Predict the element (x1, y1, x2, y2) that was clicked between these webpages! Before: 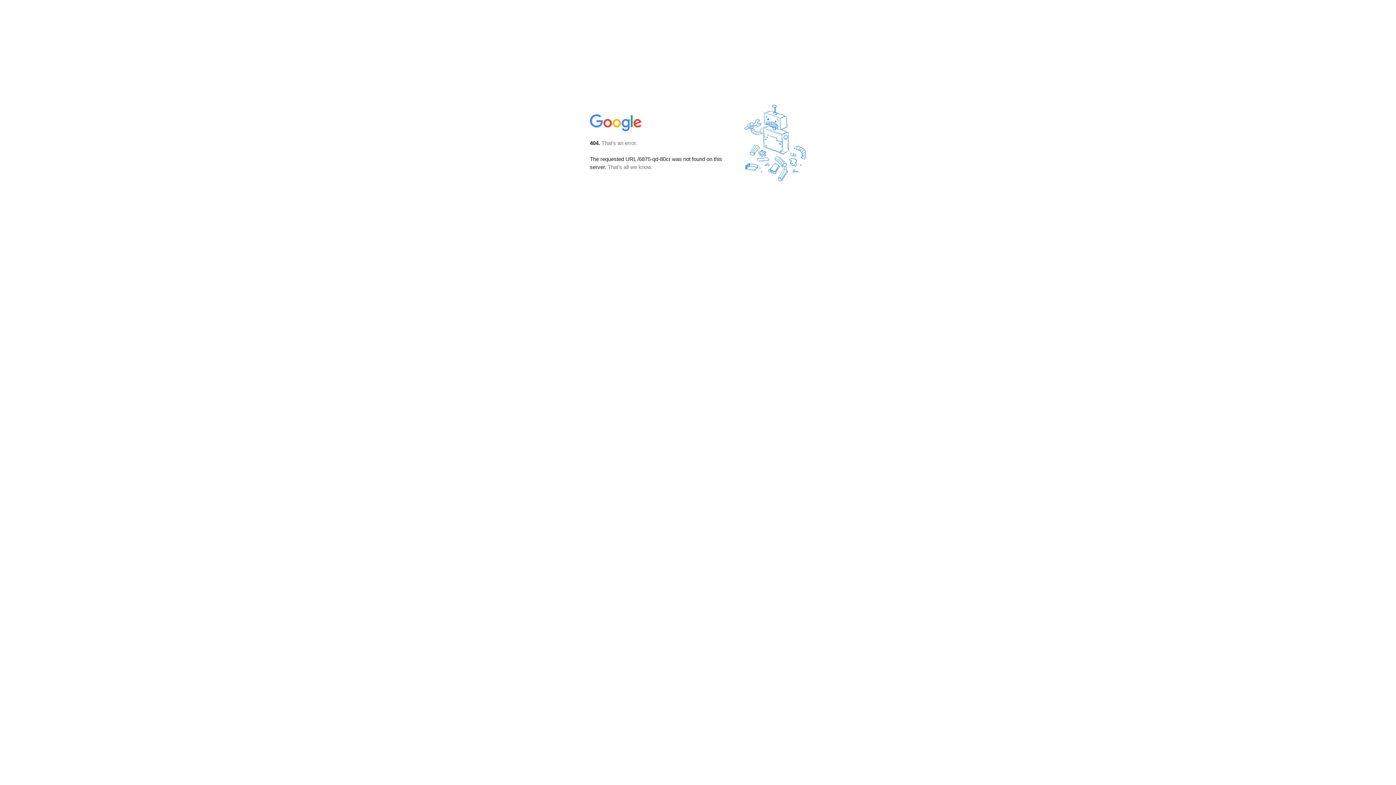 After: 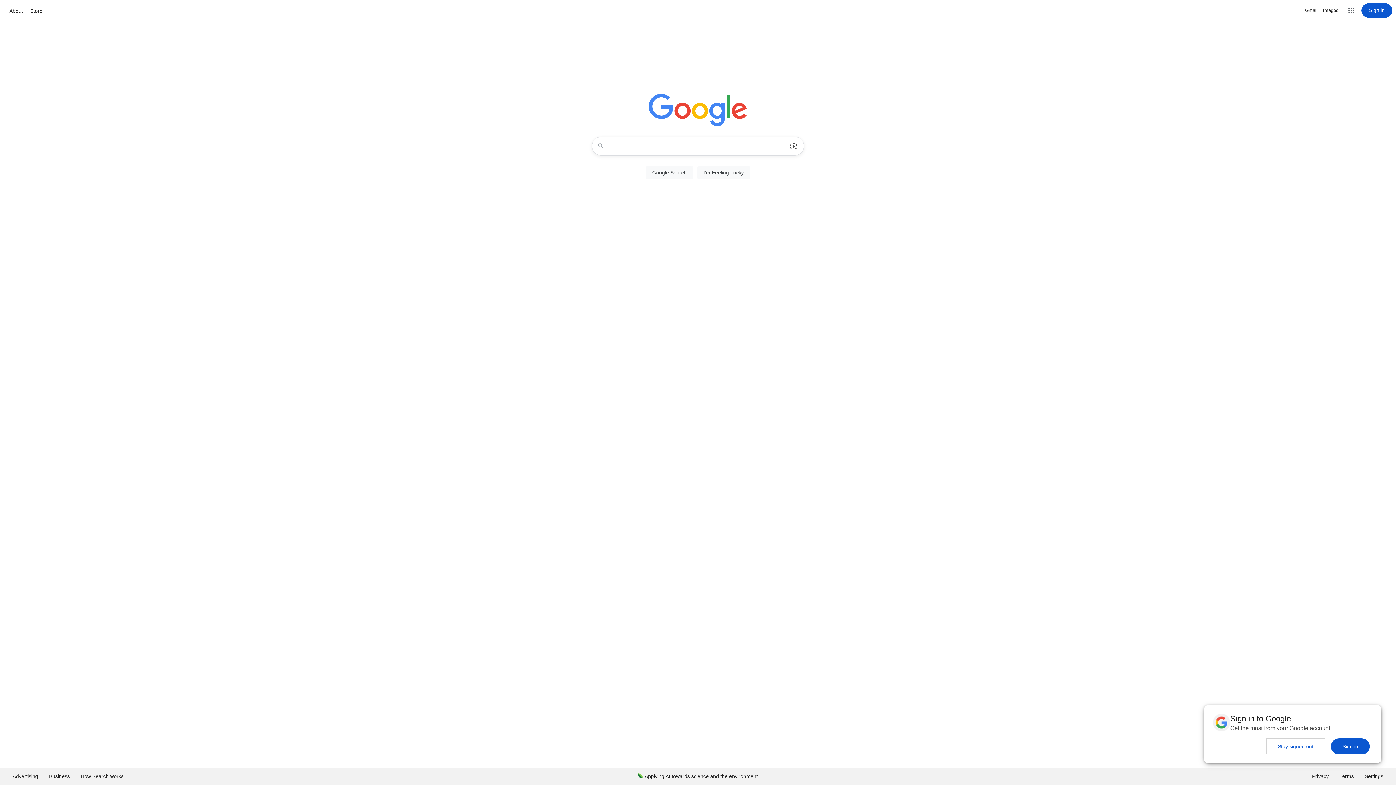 Action: bbox: (590, 127, 642, 134)